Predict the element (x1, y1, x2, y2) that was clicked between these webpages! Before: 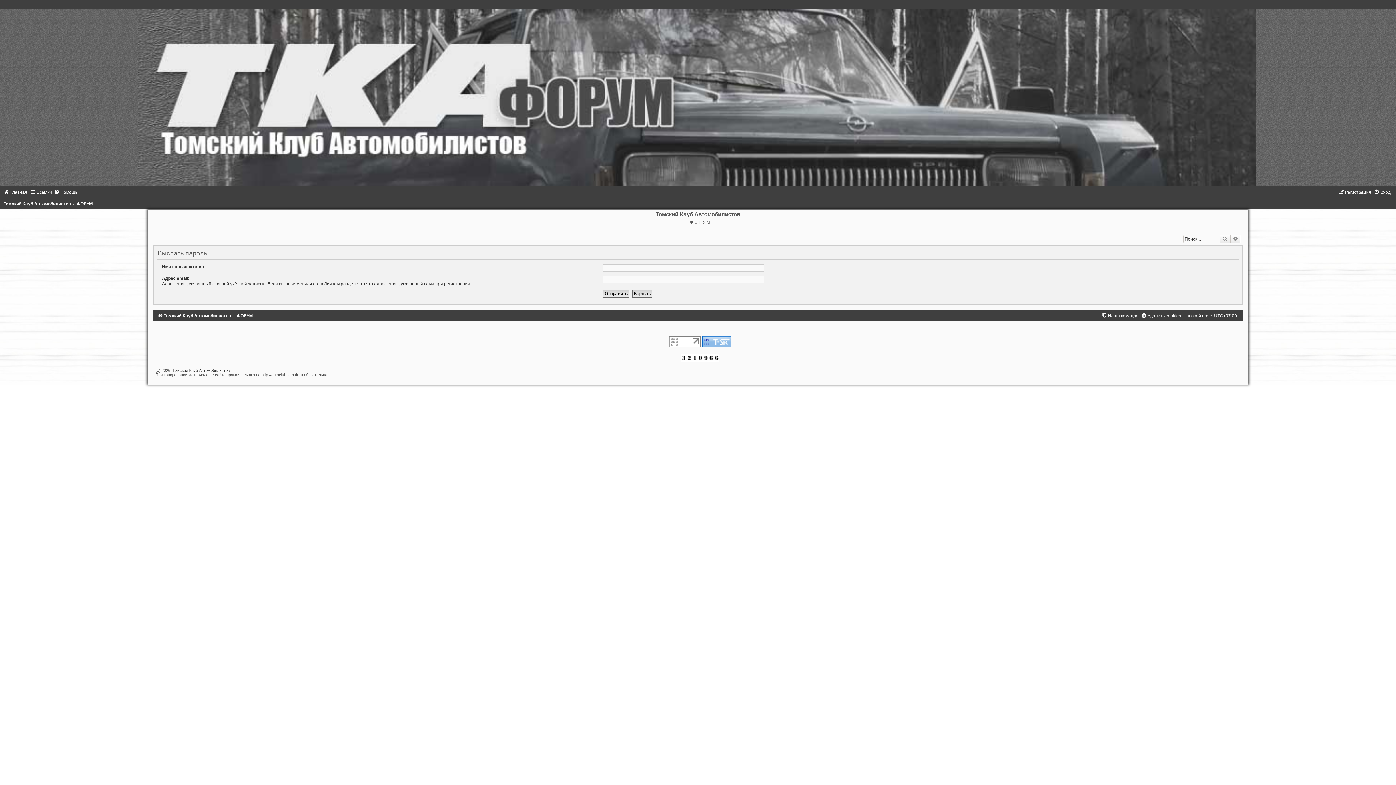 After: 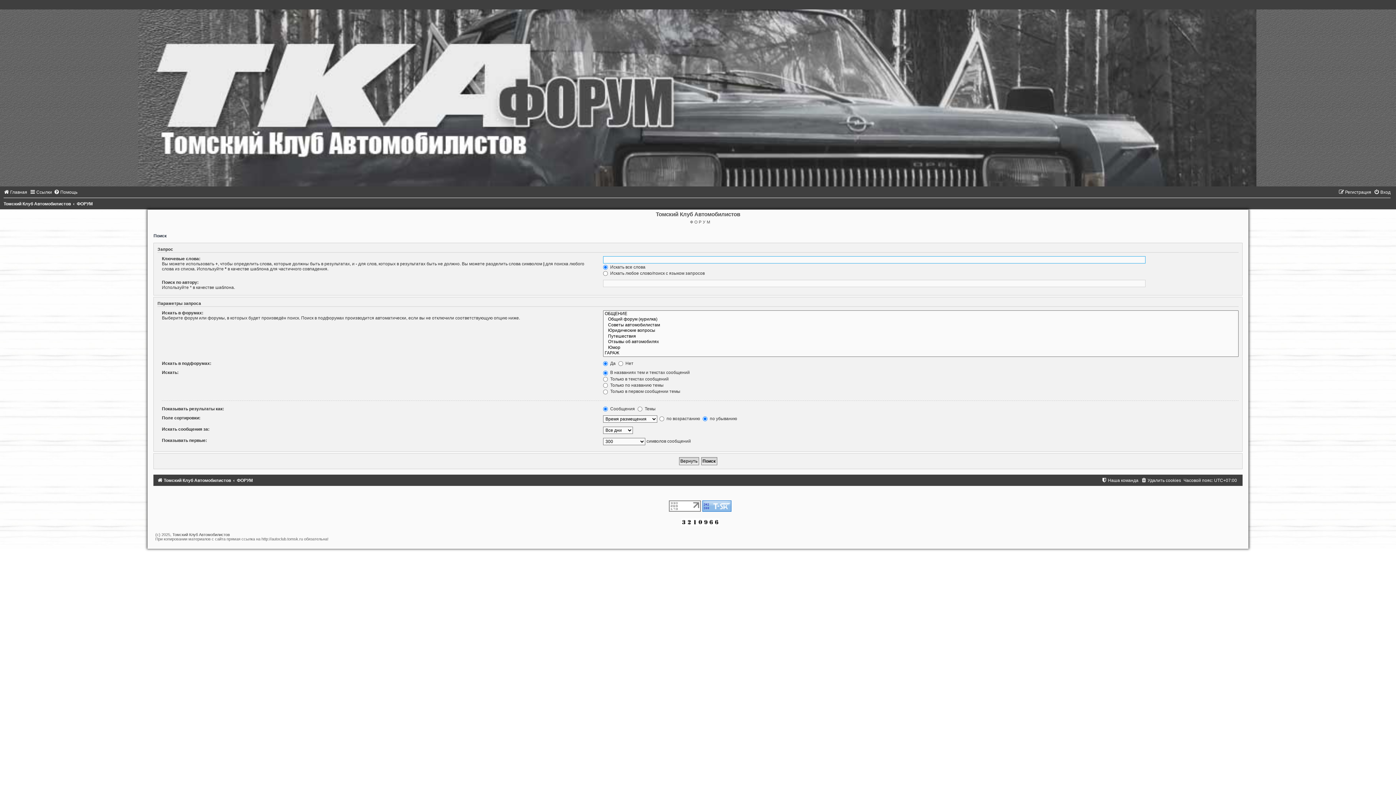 Action: bbox: (1219, 234, 1230, 243) label: Поиск